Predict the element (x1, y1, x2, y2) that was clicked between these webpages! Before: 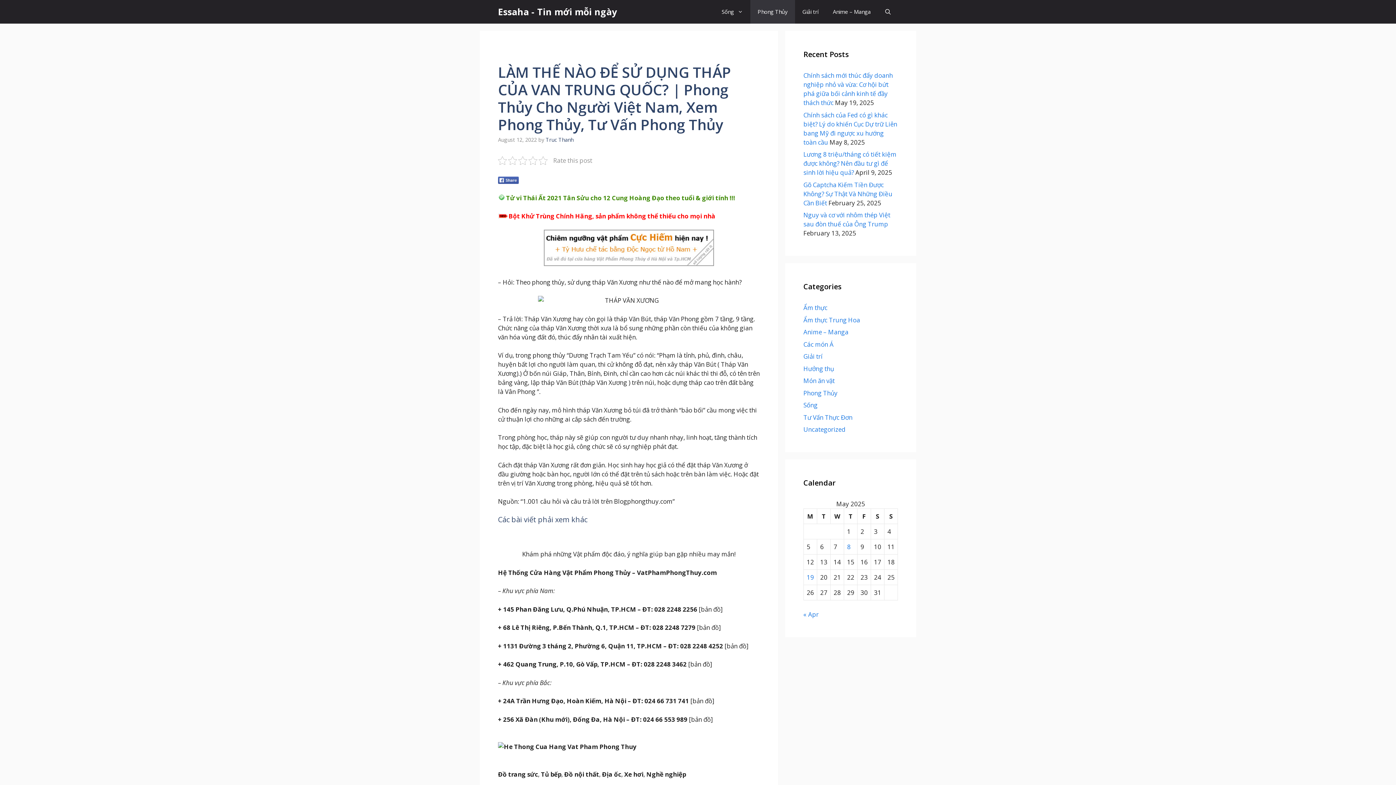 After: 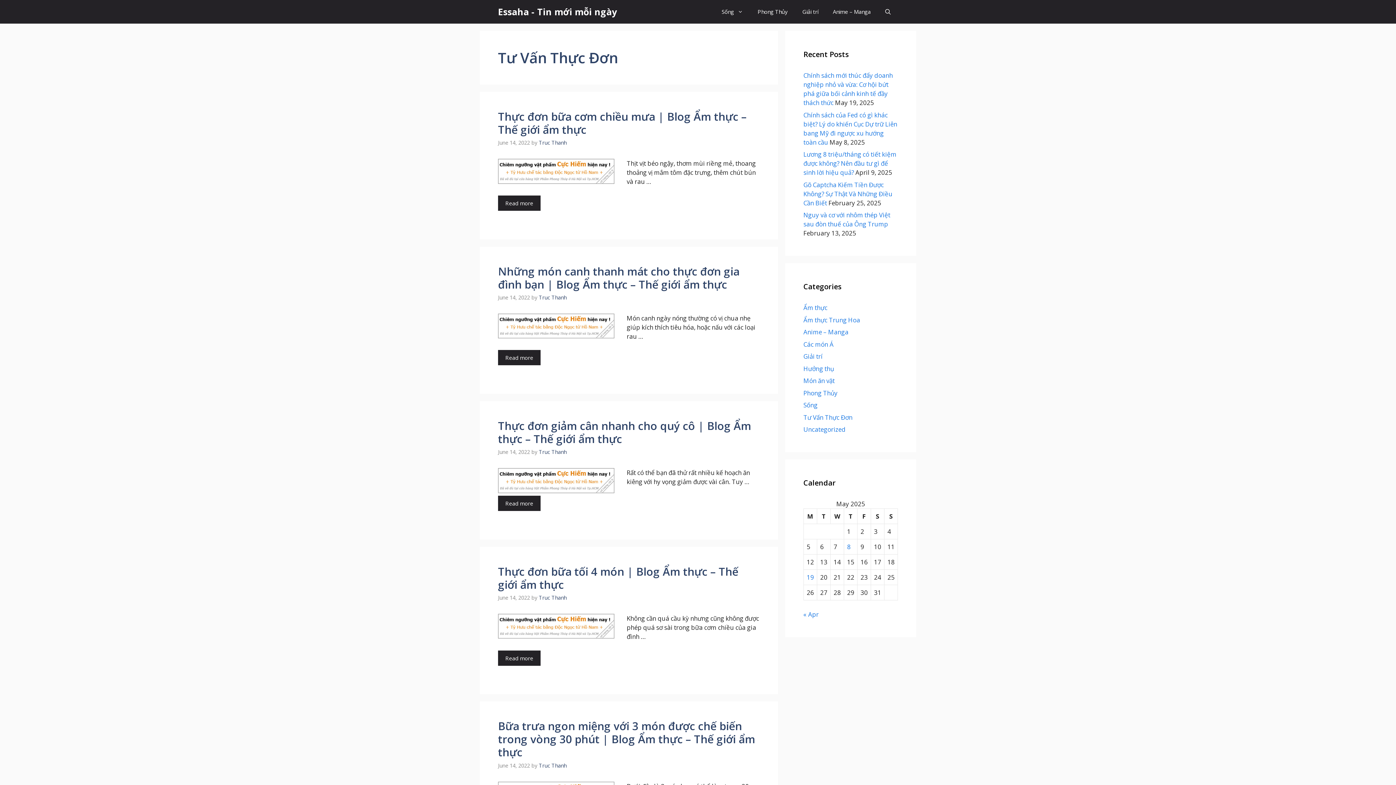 Action: label: Tư Vấn Thực Đơn bbox: (803, 413, 852, 421)